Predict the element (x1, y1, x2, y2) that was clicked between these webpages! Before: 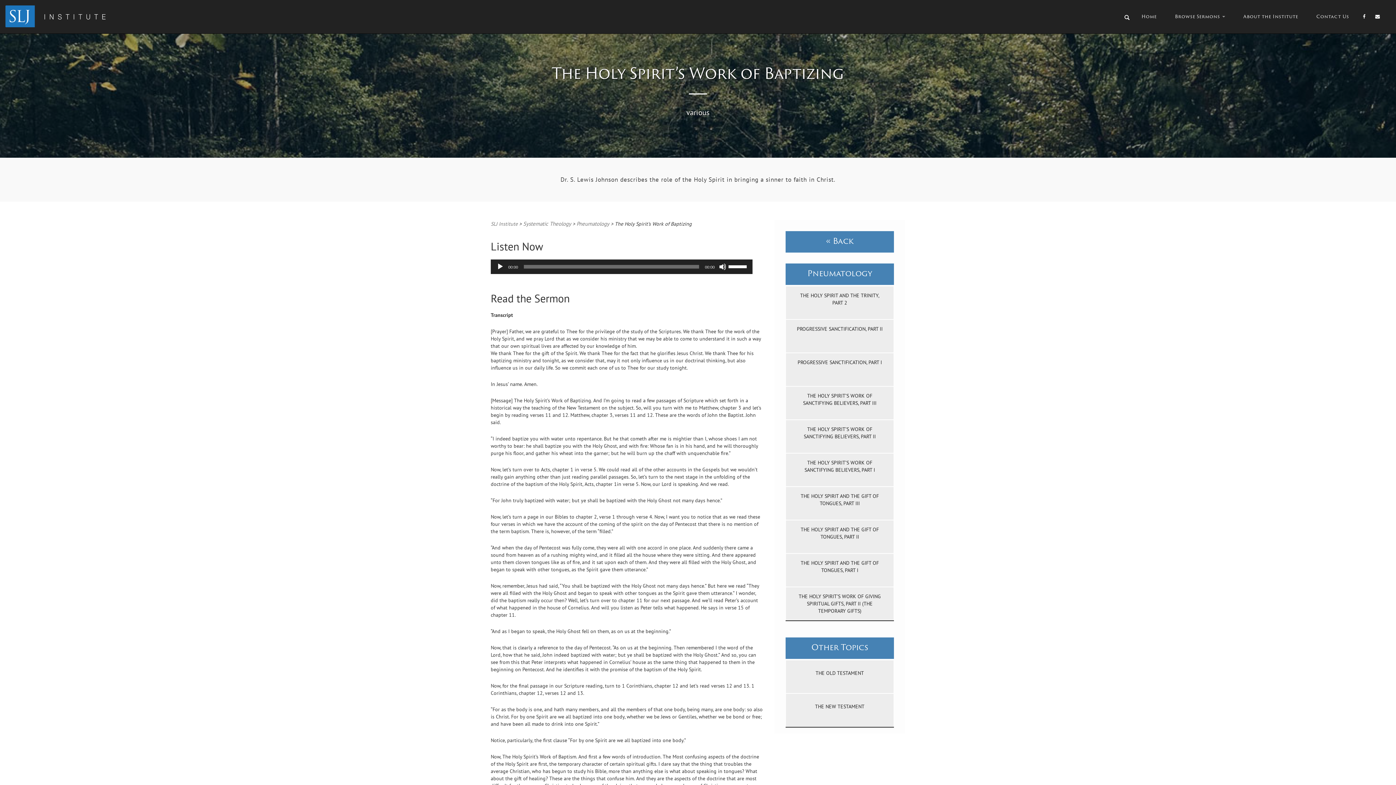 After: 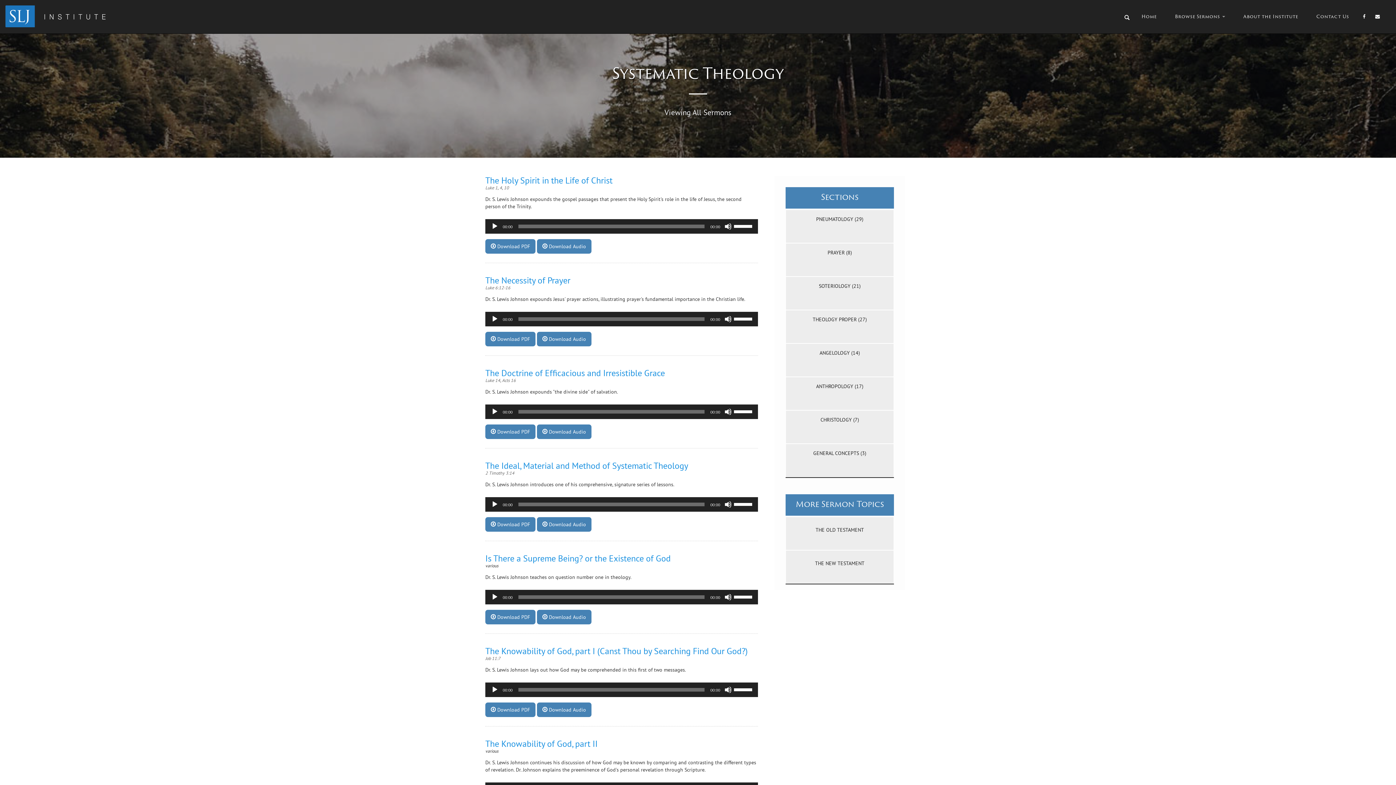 Action: bbox: (523, 213, 571, 234) label: Systematic Theology